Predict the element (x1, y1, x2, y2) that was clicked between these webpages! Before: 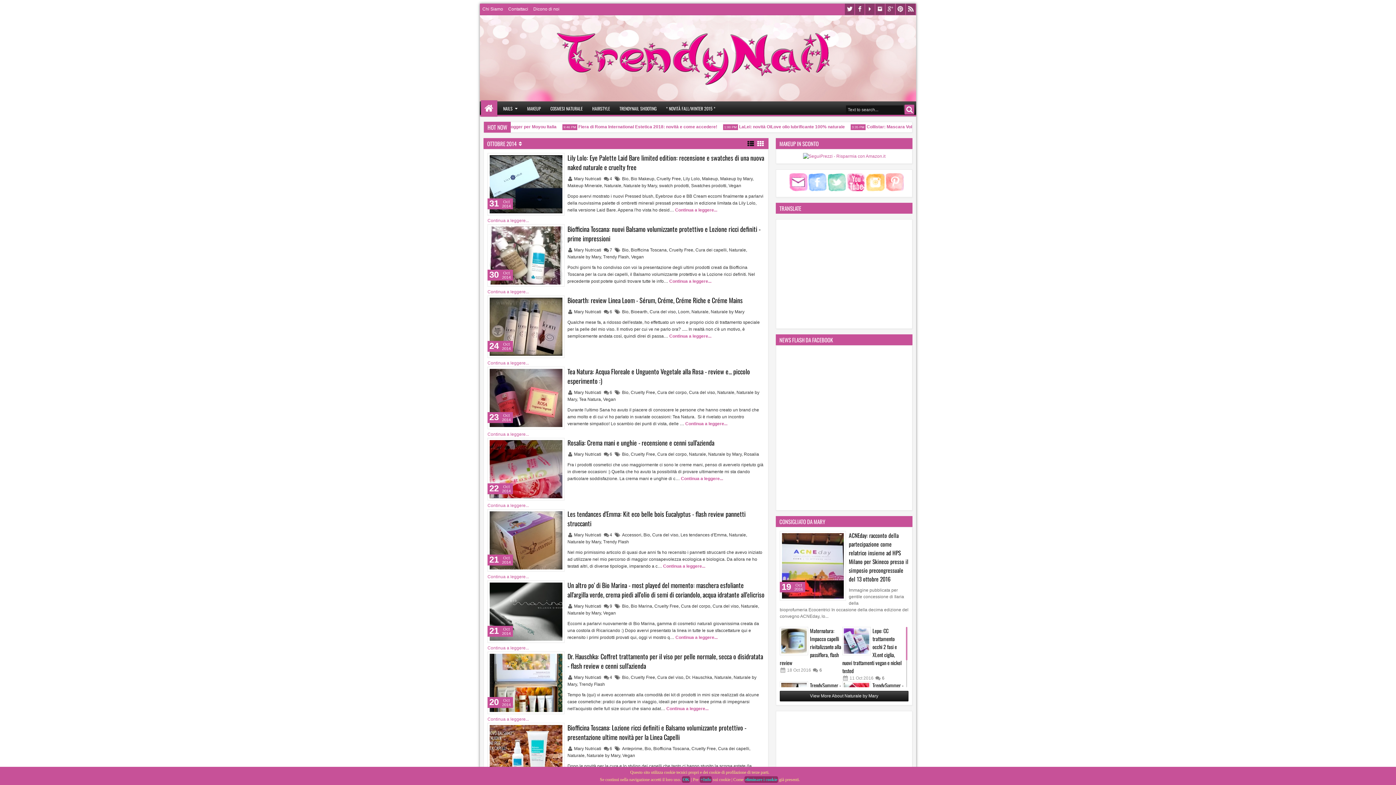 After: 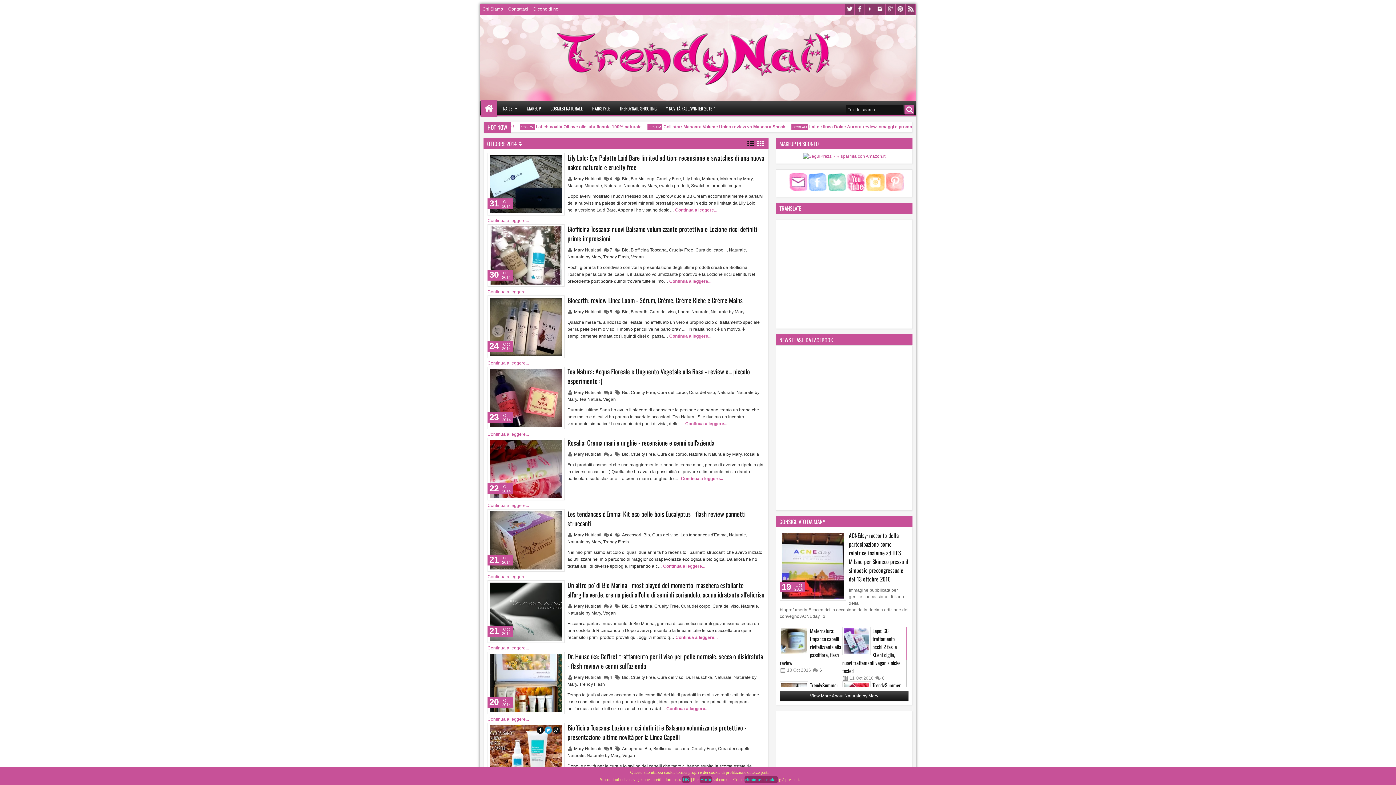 Action: bbox: (544, 726, 552, 734)